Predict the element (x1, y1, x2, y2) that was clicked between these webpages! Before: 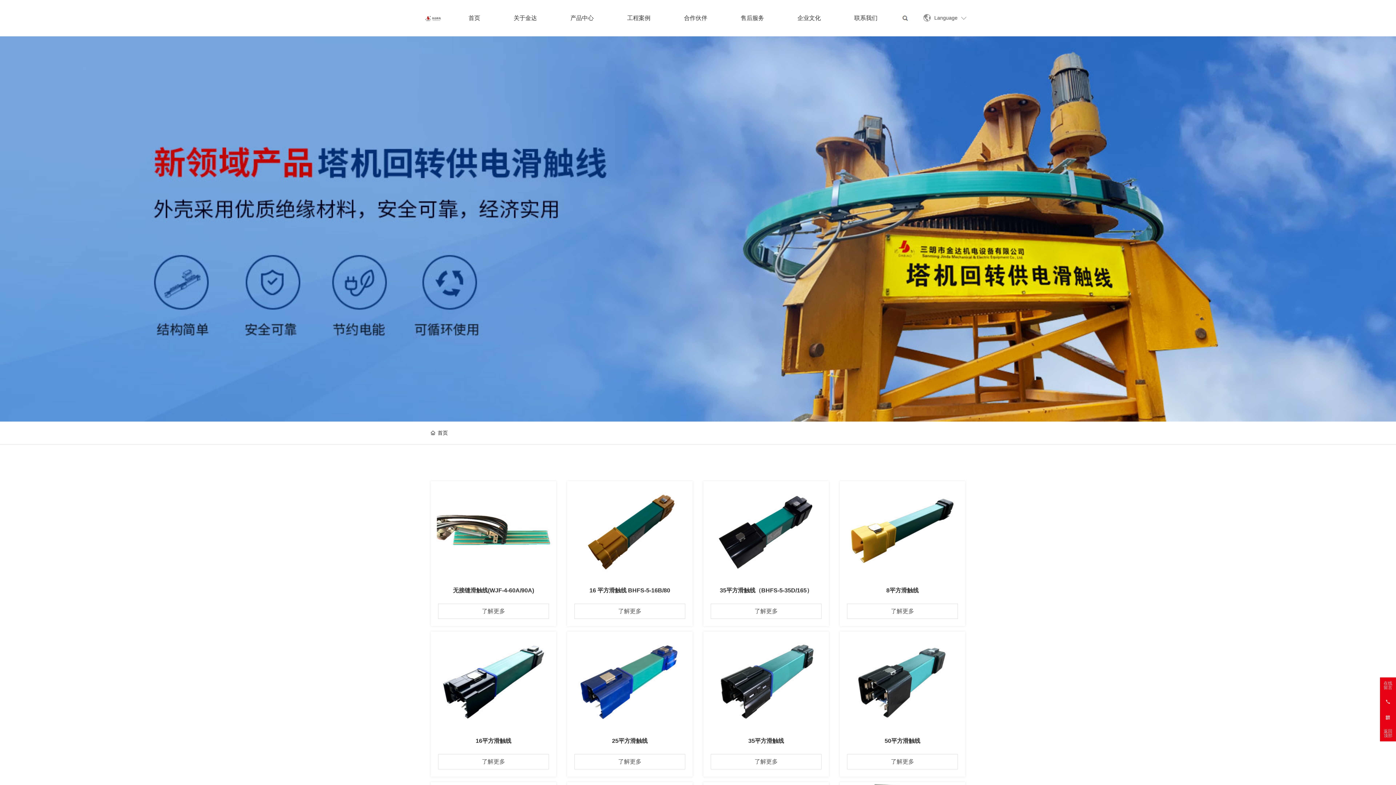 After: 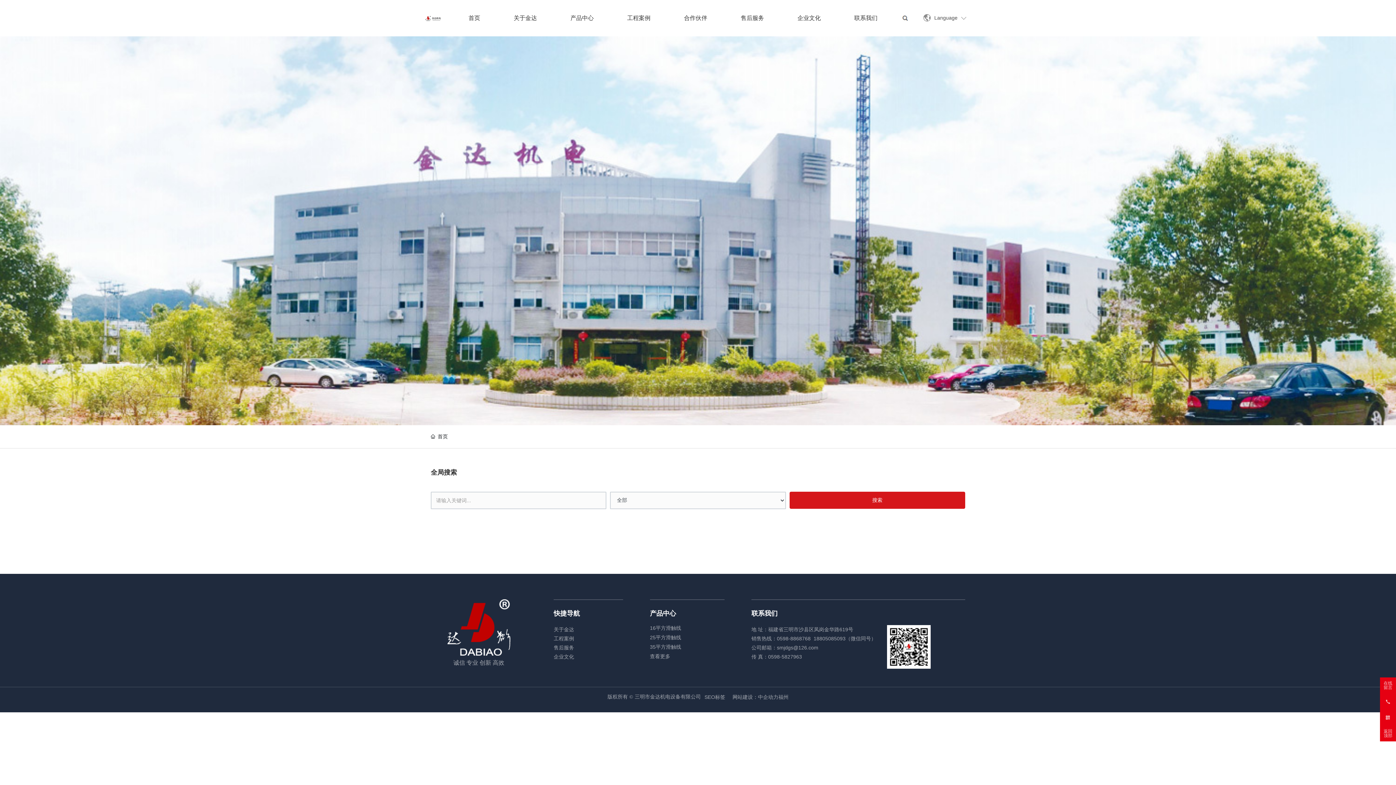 Action: bbox: (900, 12, 910, 23)